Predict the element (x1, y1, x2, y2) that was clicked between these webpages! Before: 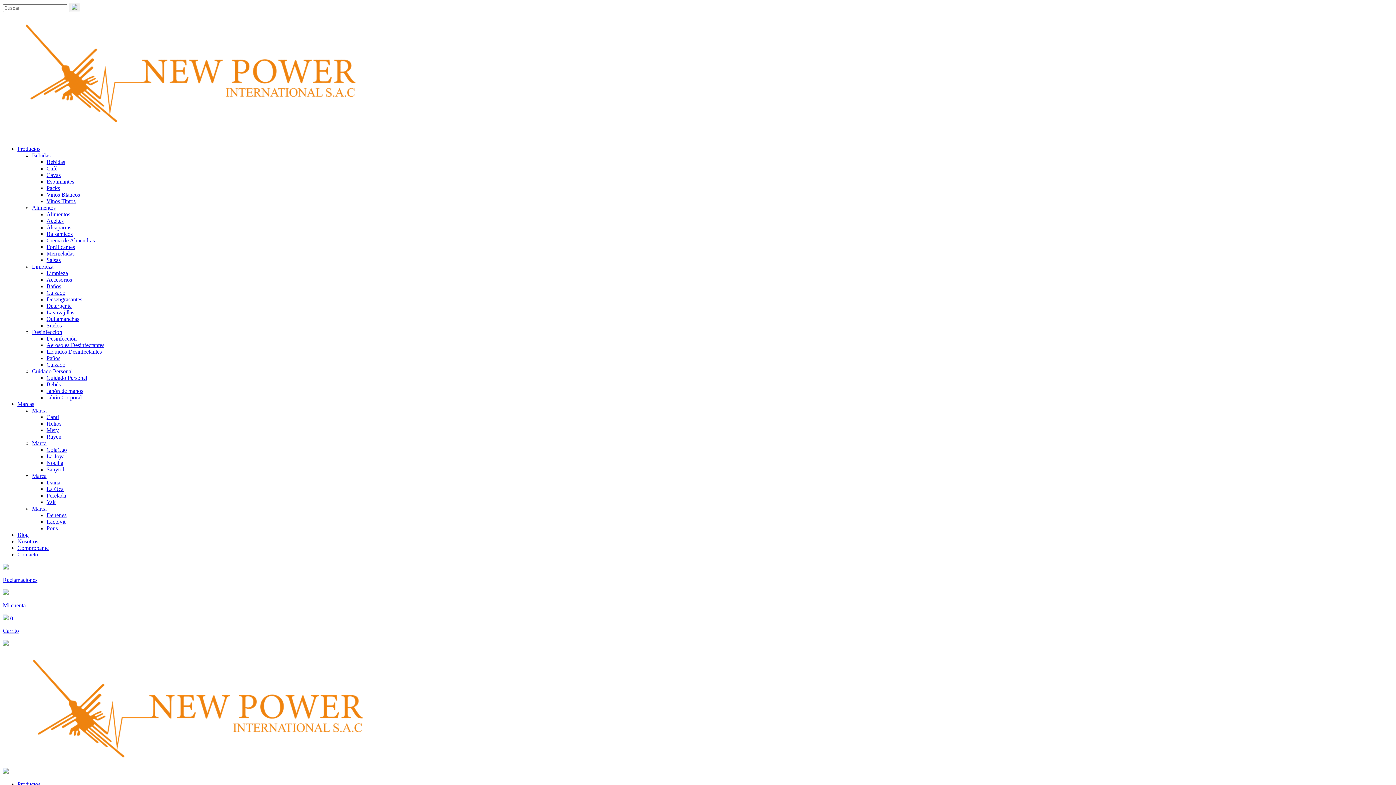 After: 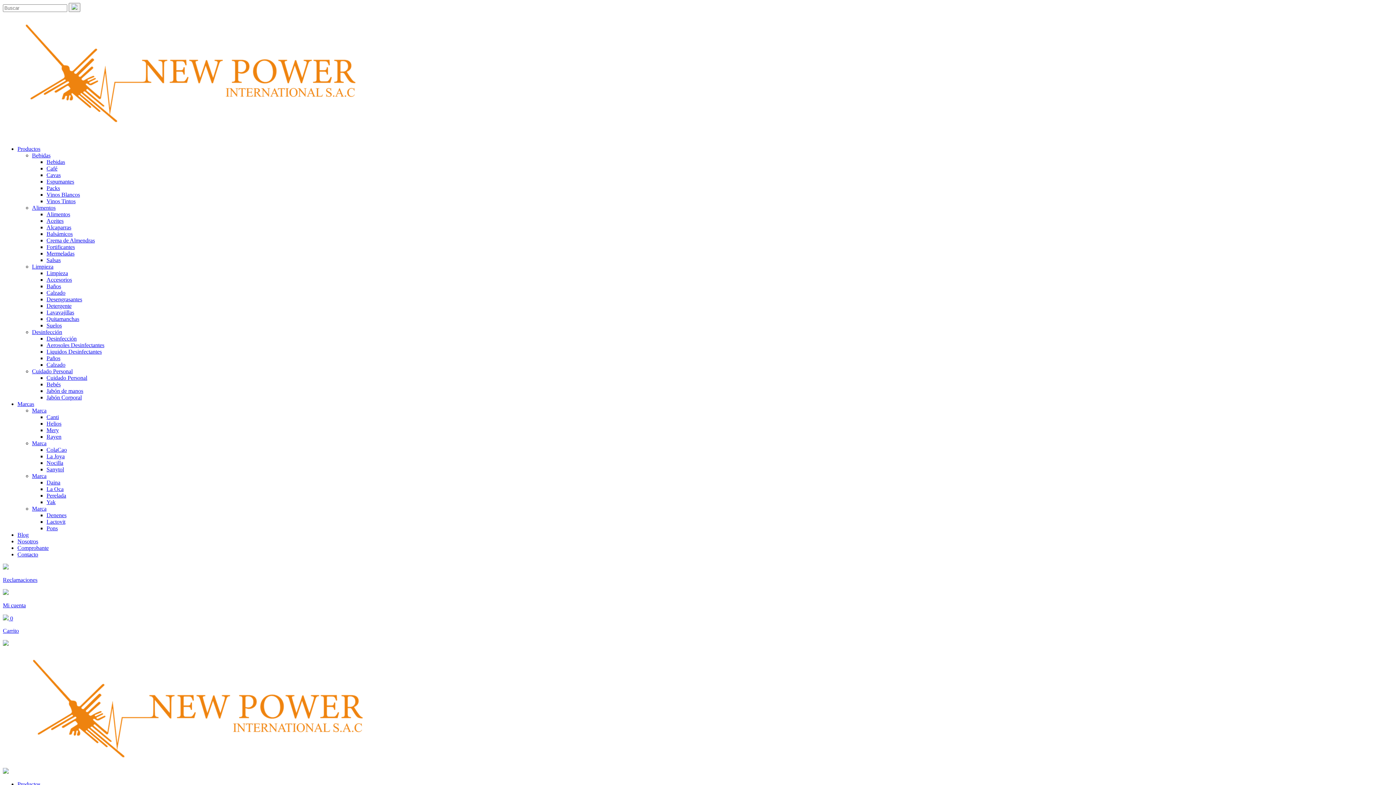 Action: label: Marca bbox: (32, 440, 46, 446)